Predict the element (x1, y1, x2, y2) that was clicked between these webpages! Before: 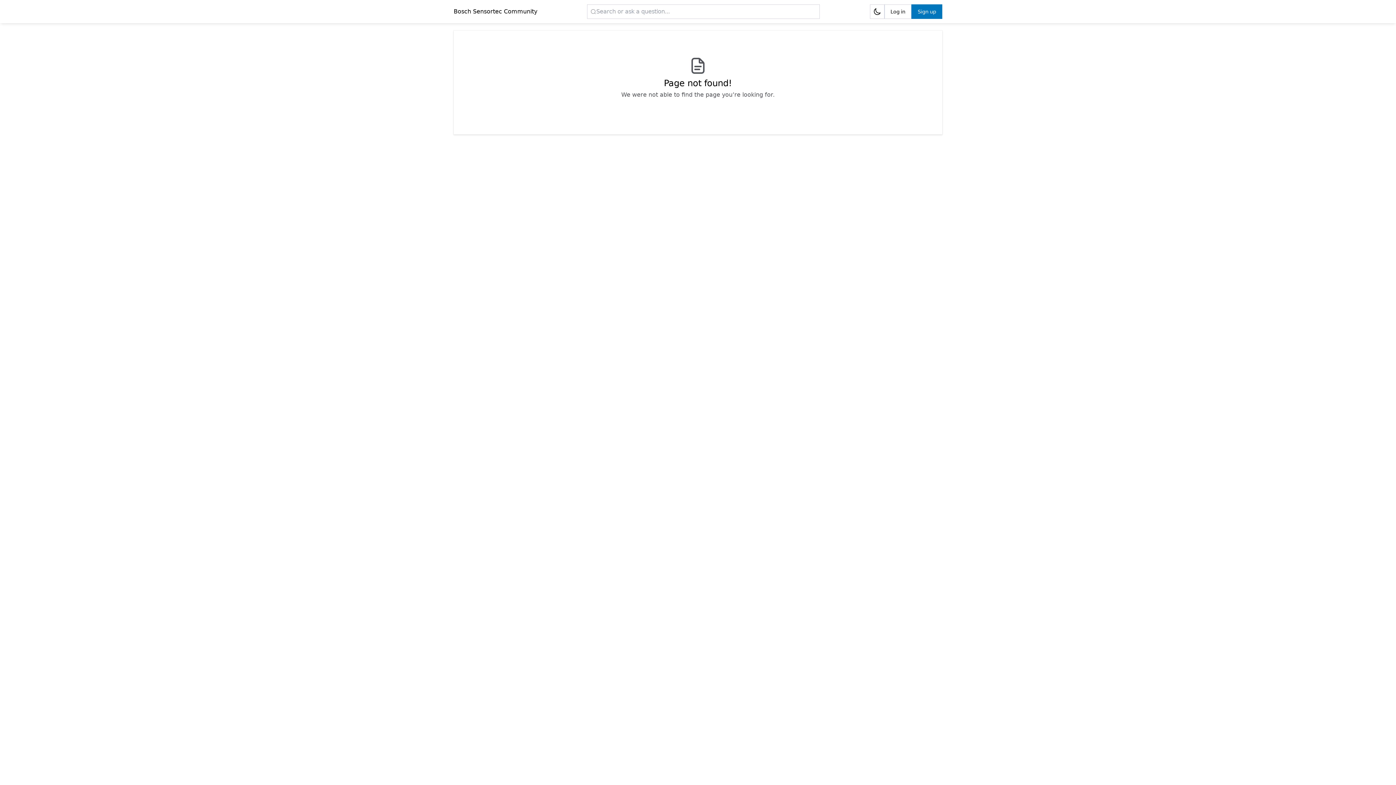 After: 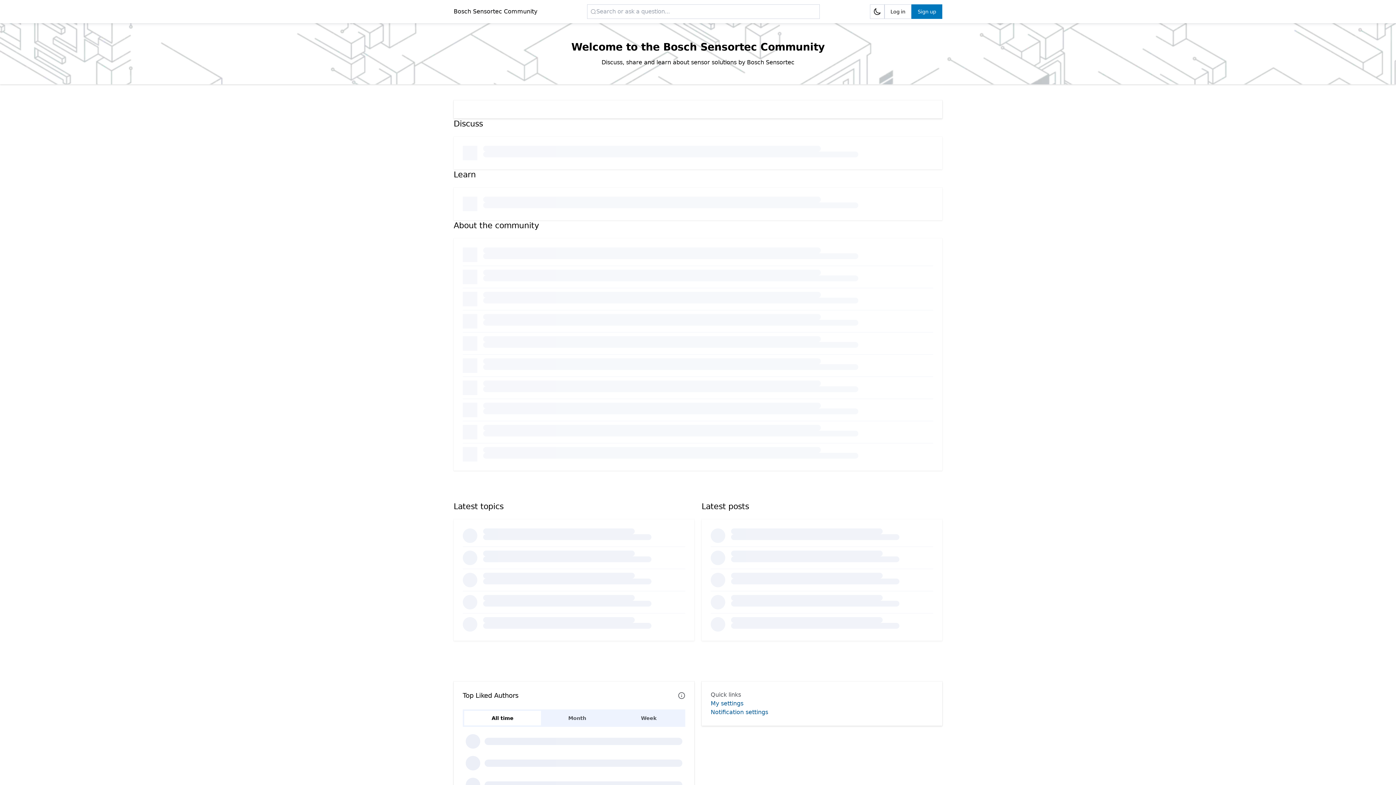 Action: label: Bosch Sensortec Community bbox: (453, 7, 537, 16)